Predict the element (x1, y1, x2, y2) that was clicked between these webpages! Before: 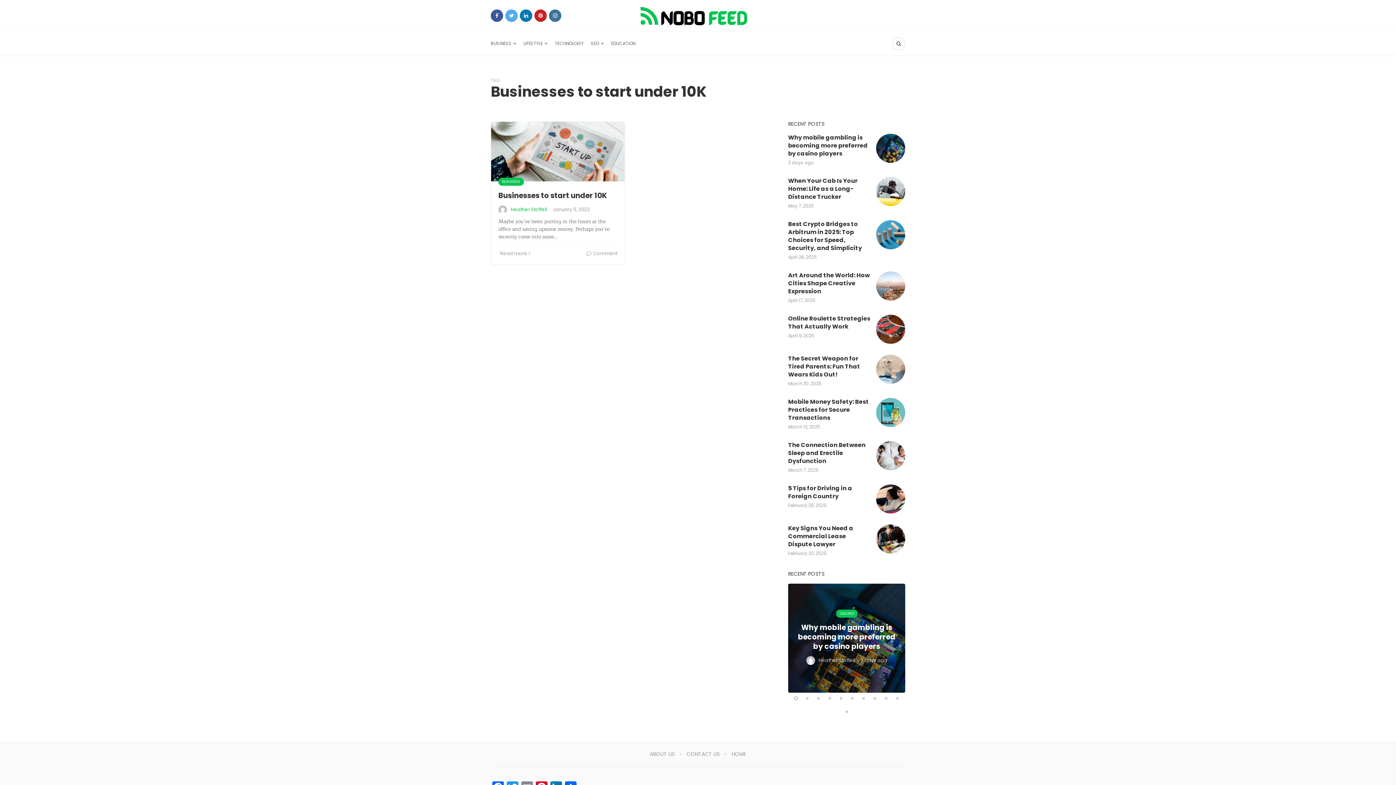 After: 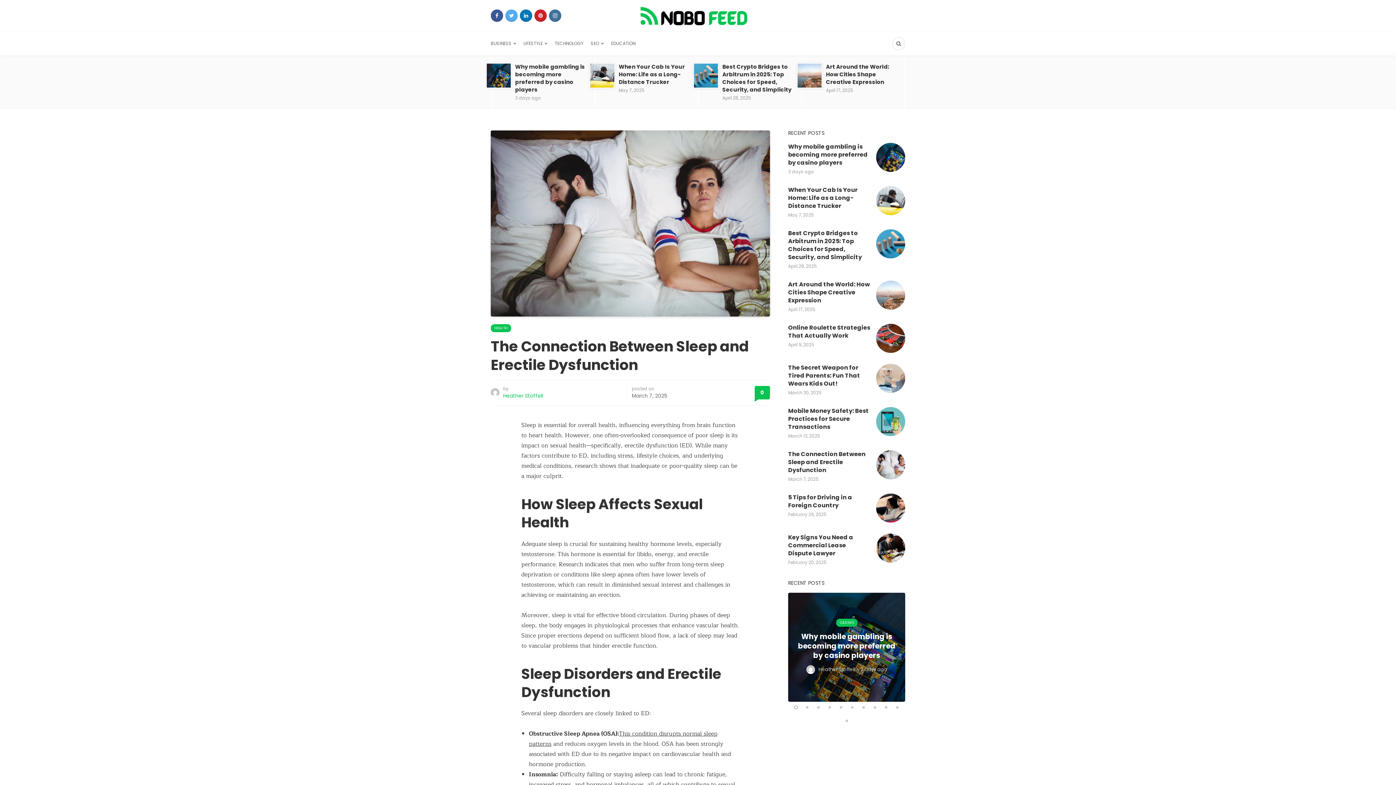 Action: bbox: (788, 441, 905, 473)